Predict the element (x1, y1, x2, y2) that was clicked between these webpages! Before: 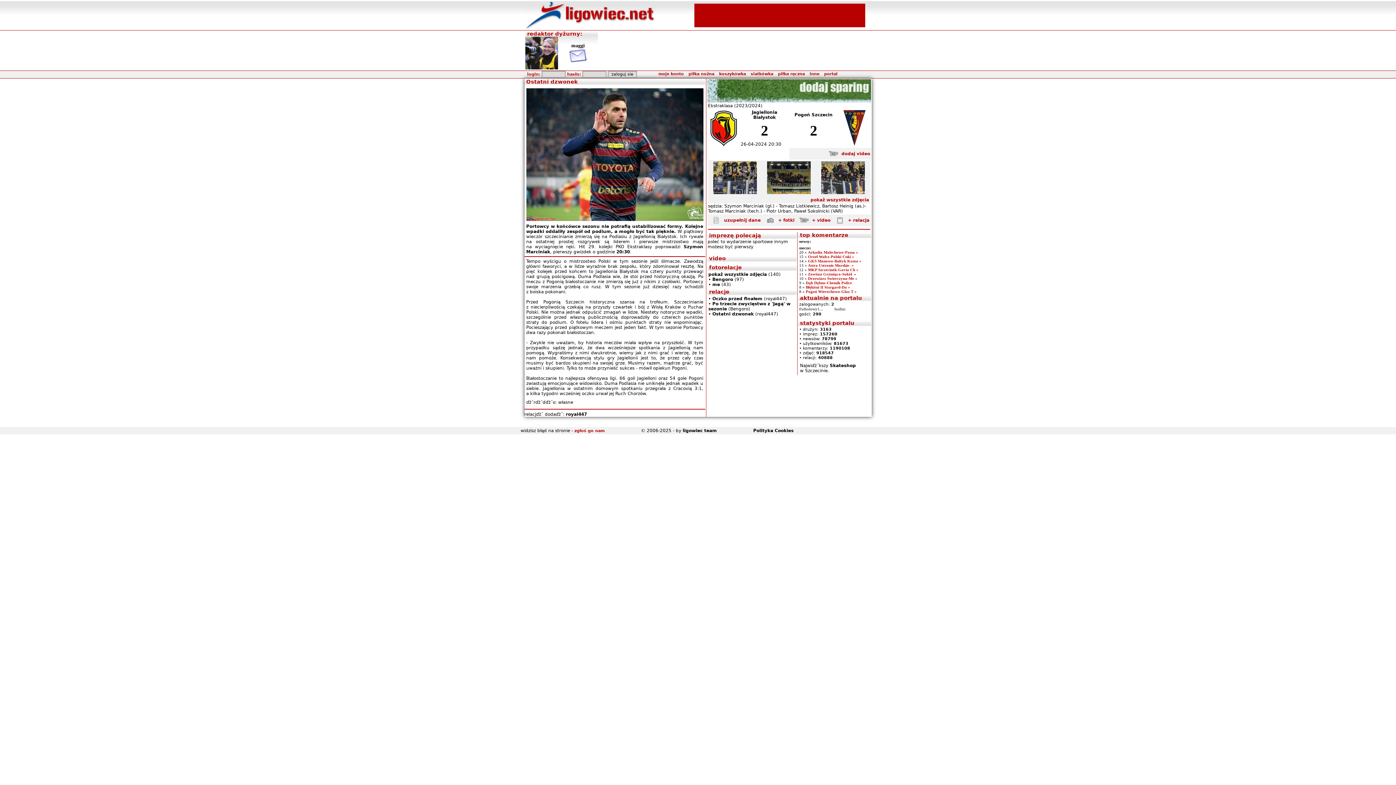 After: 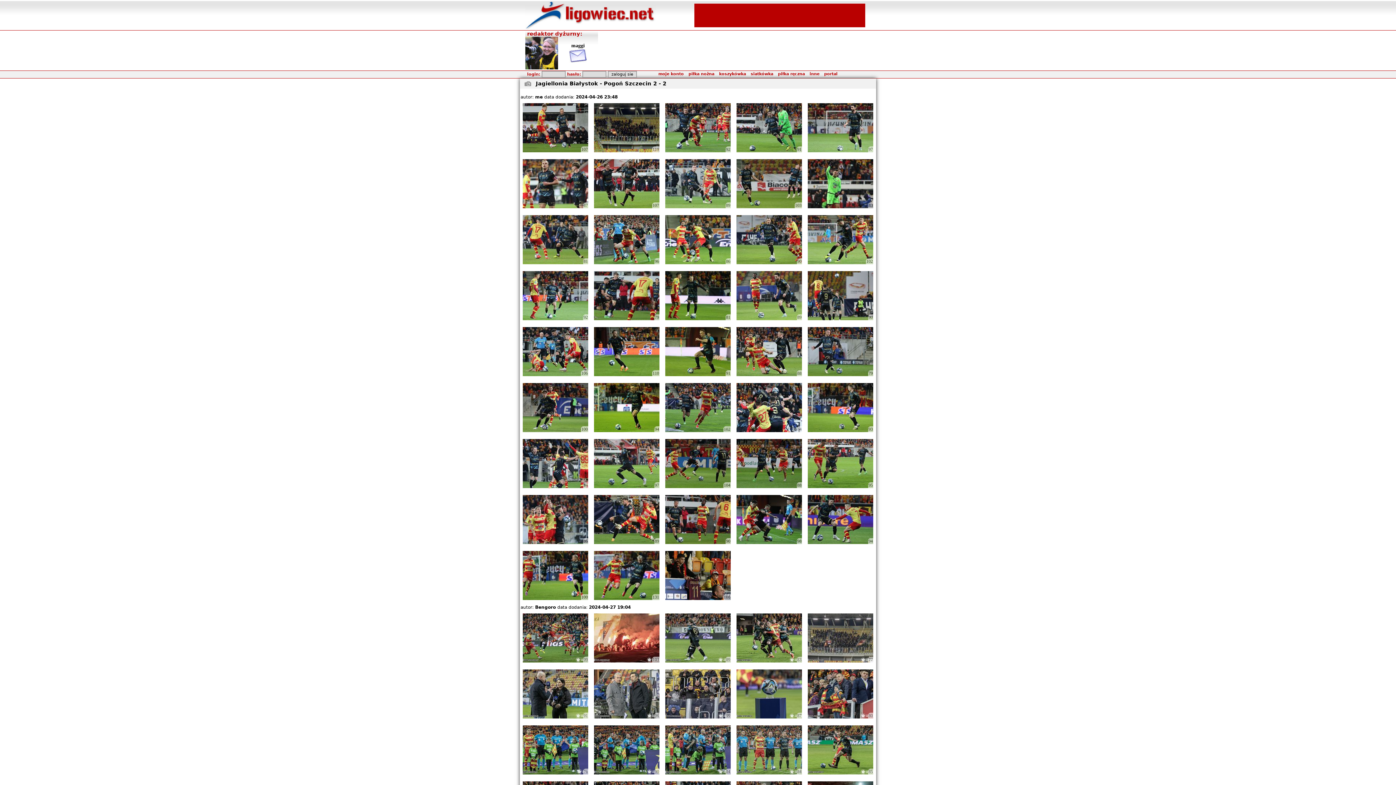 Action: bbox: (810, 197, 869, 202) label: pokaż wszystkie zdjęcia